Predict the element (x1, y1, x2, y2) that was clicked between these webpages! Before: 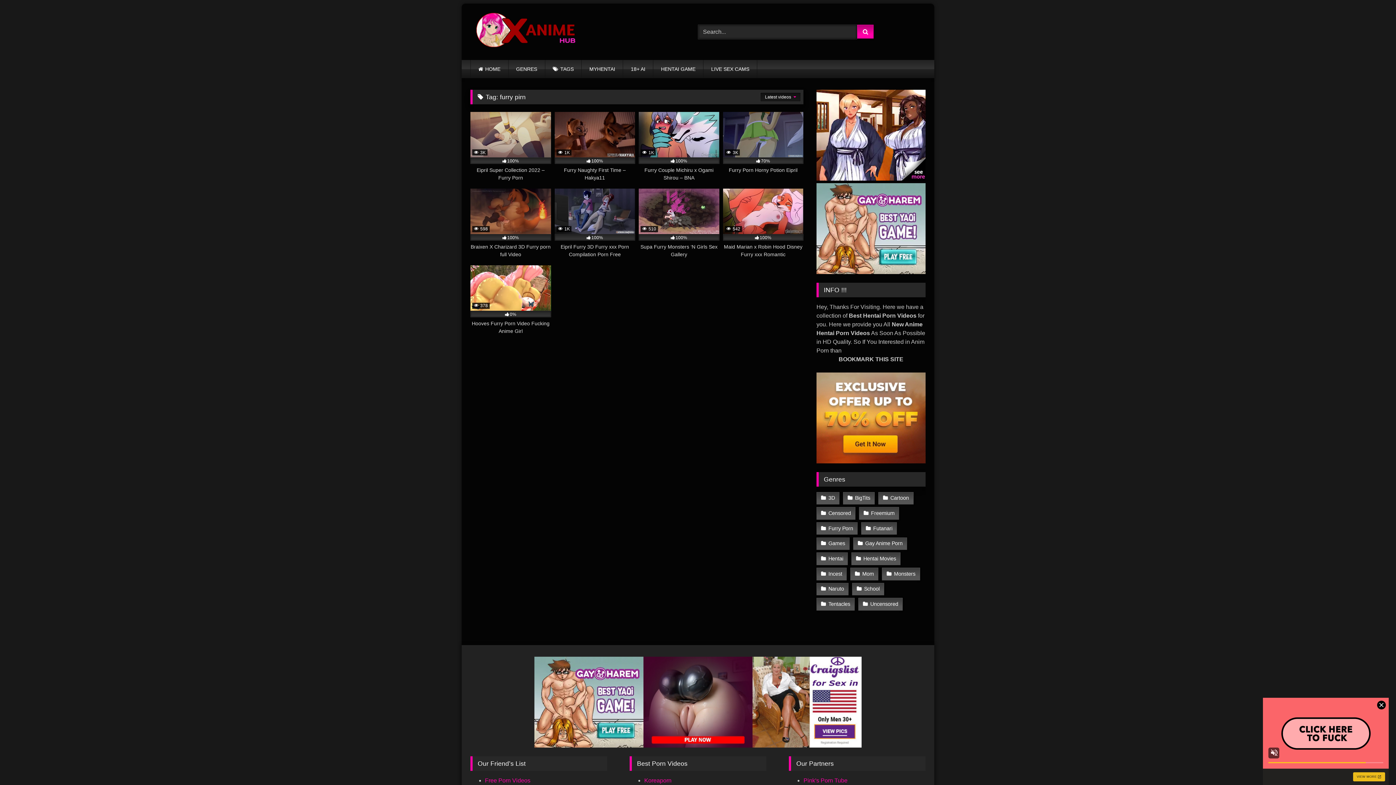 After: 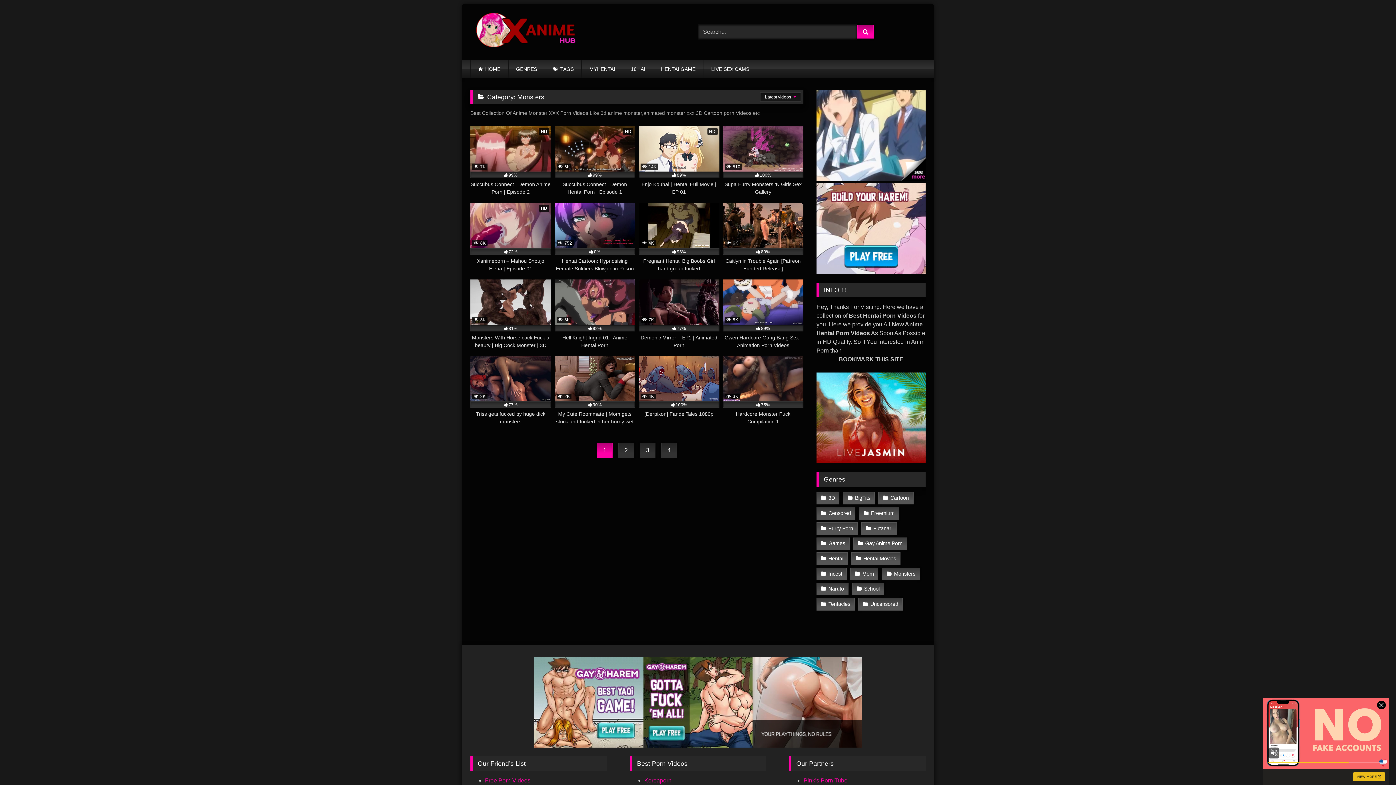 Action: bbox: (882, 568, 920, 580) label: Monsters